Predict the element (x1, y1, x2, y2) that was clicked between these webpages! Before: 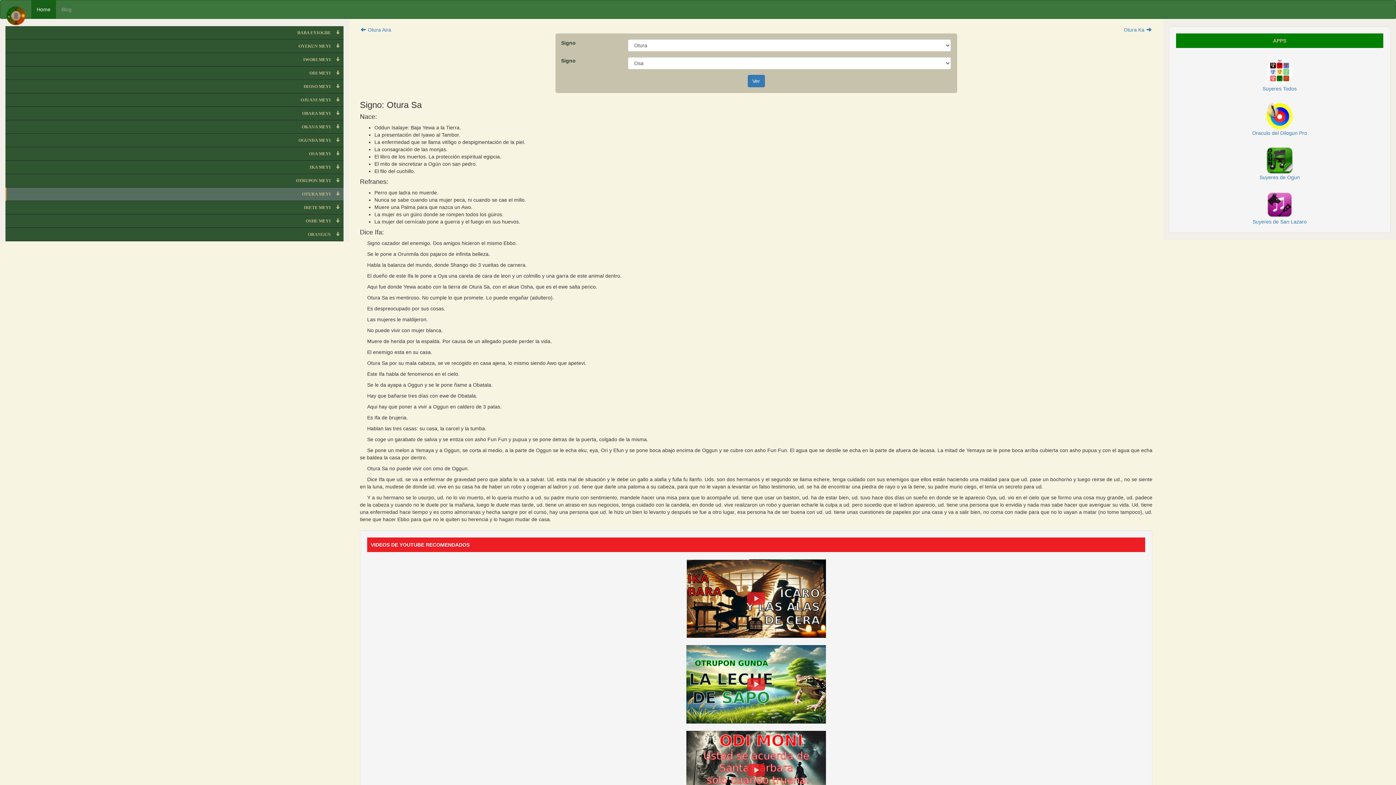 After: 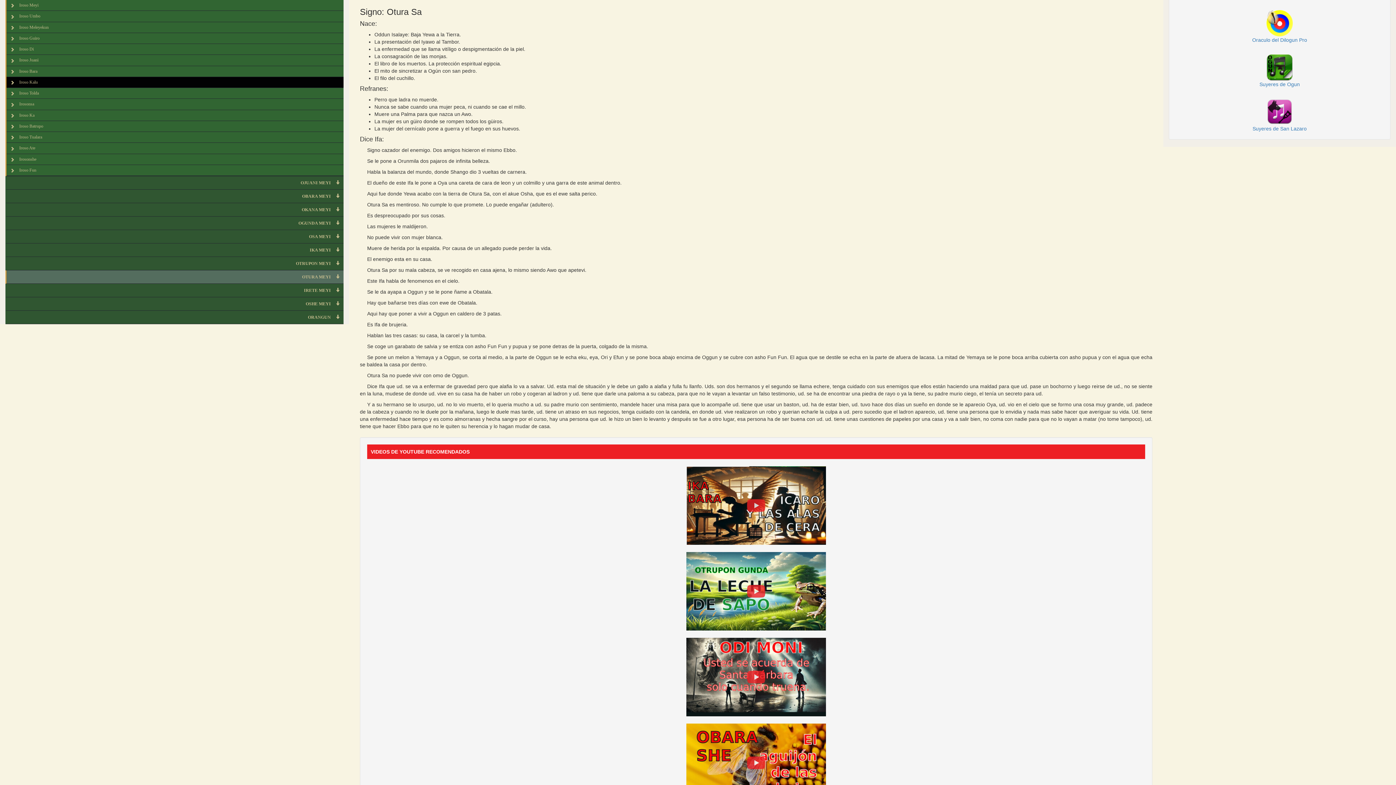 Action: label: IROSO MEYI  bbox: (303, 84, 343, 89)